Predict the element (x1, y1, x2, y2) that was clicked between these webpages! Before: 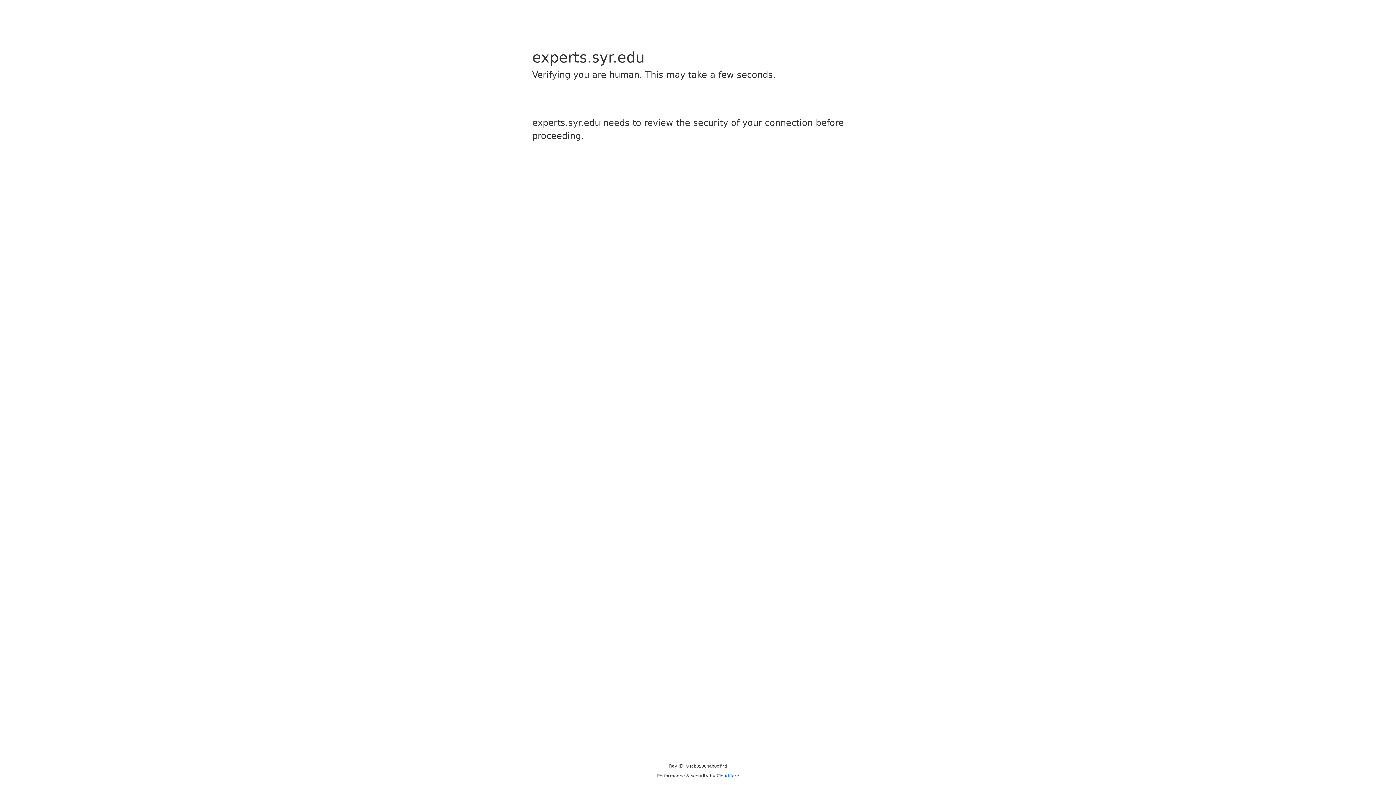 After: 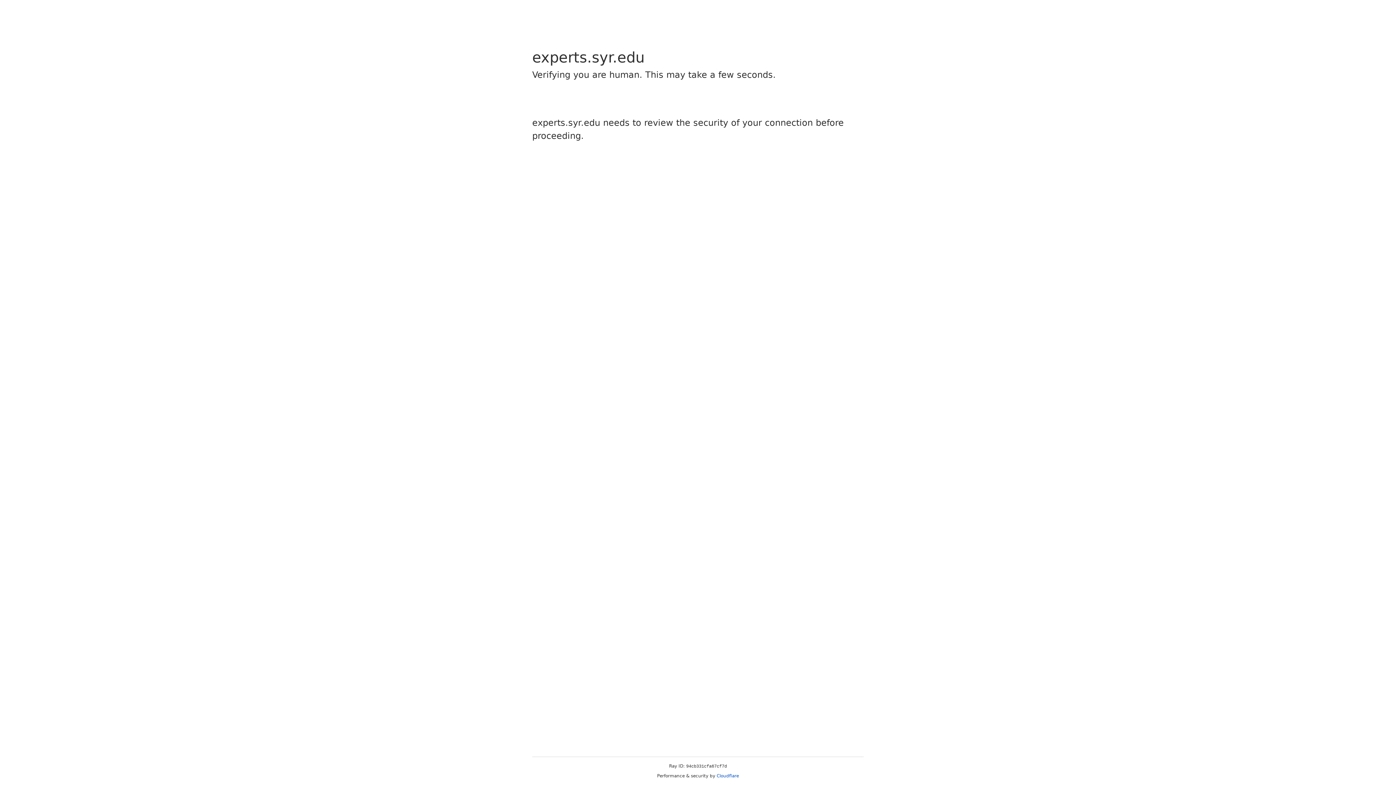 Action: label: Cloudflare bbox: (716, 773, 739, 778)